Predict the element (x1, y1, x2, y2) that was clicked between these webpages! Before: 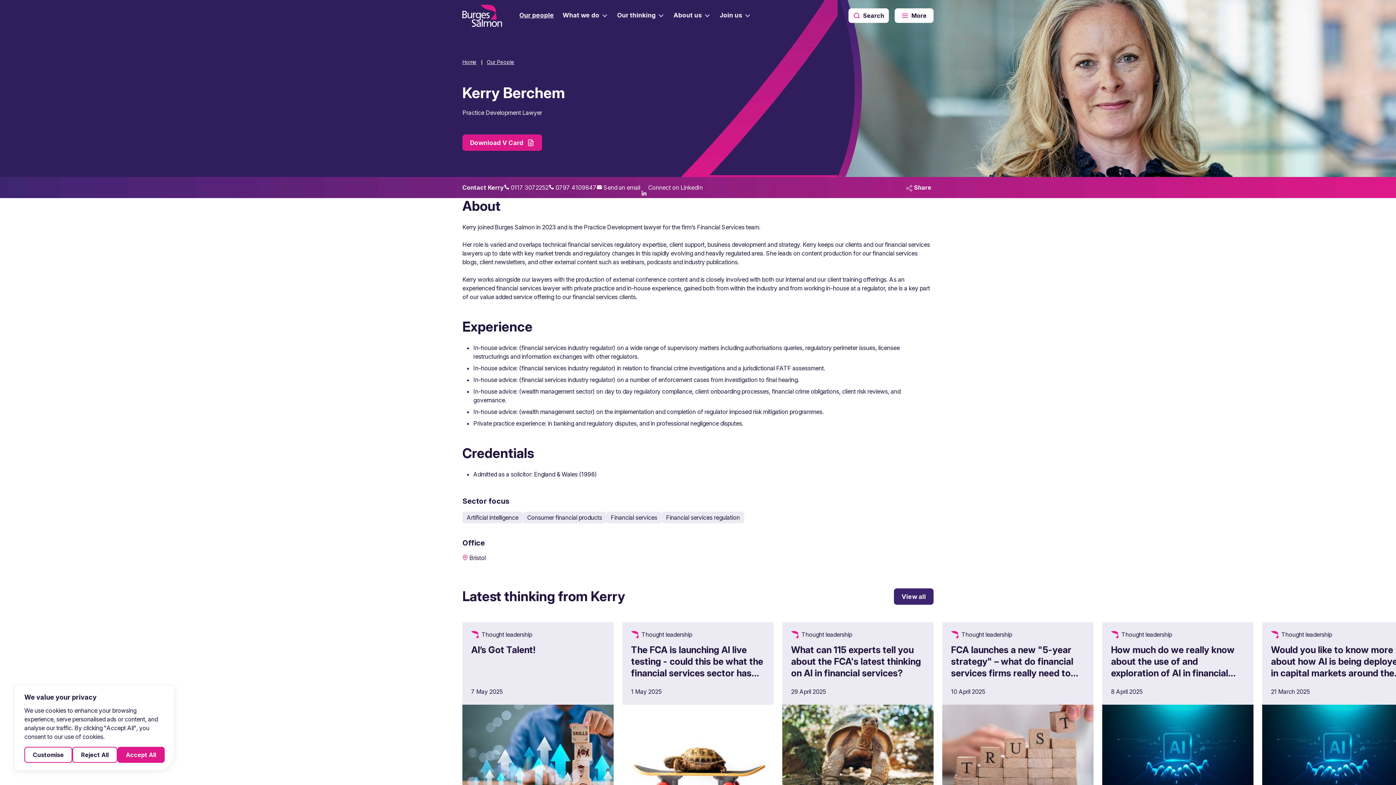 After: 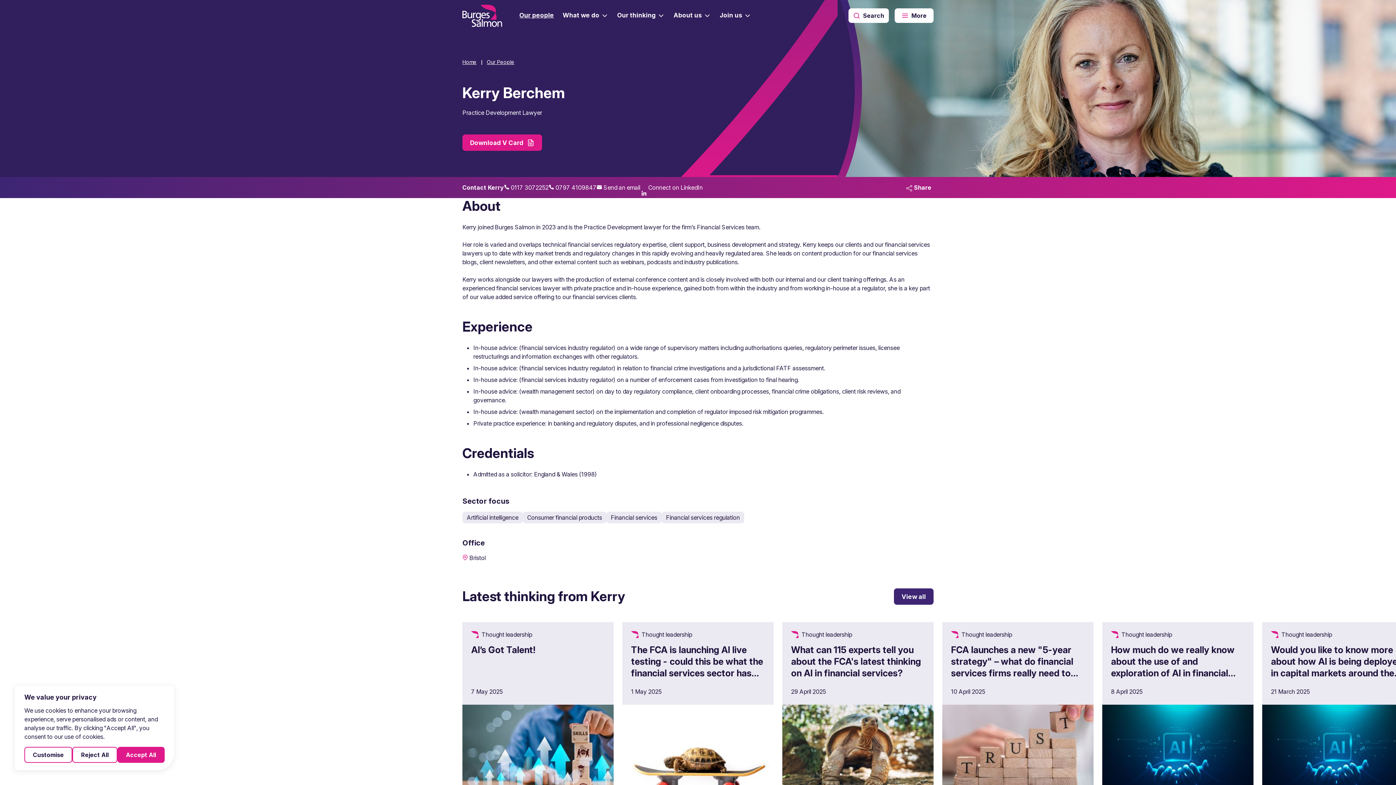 Action: label: Connect on LinkedIn bbox: (640, 184, 702, 191)